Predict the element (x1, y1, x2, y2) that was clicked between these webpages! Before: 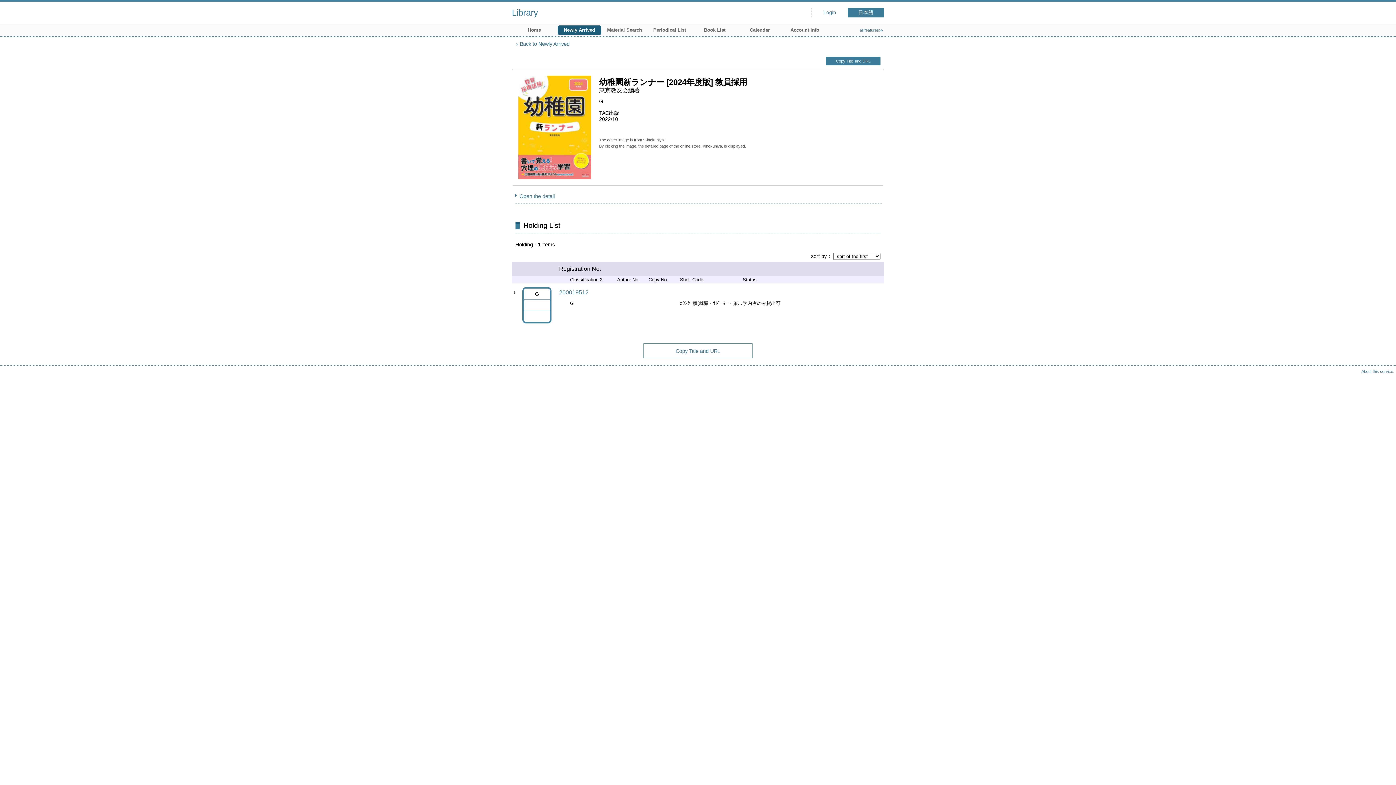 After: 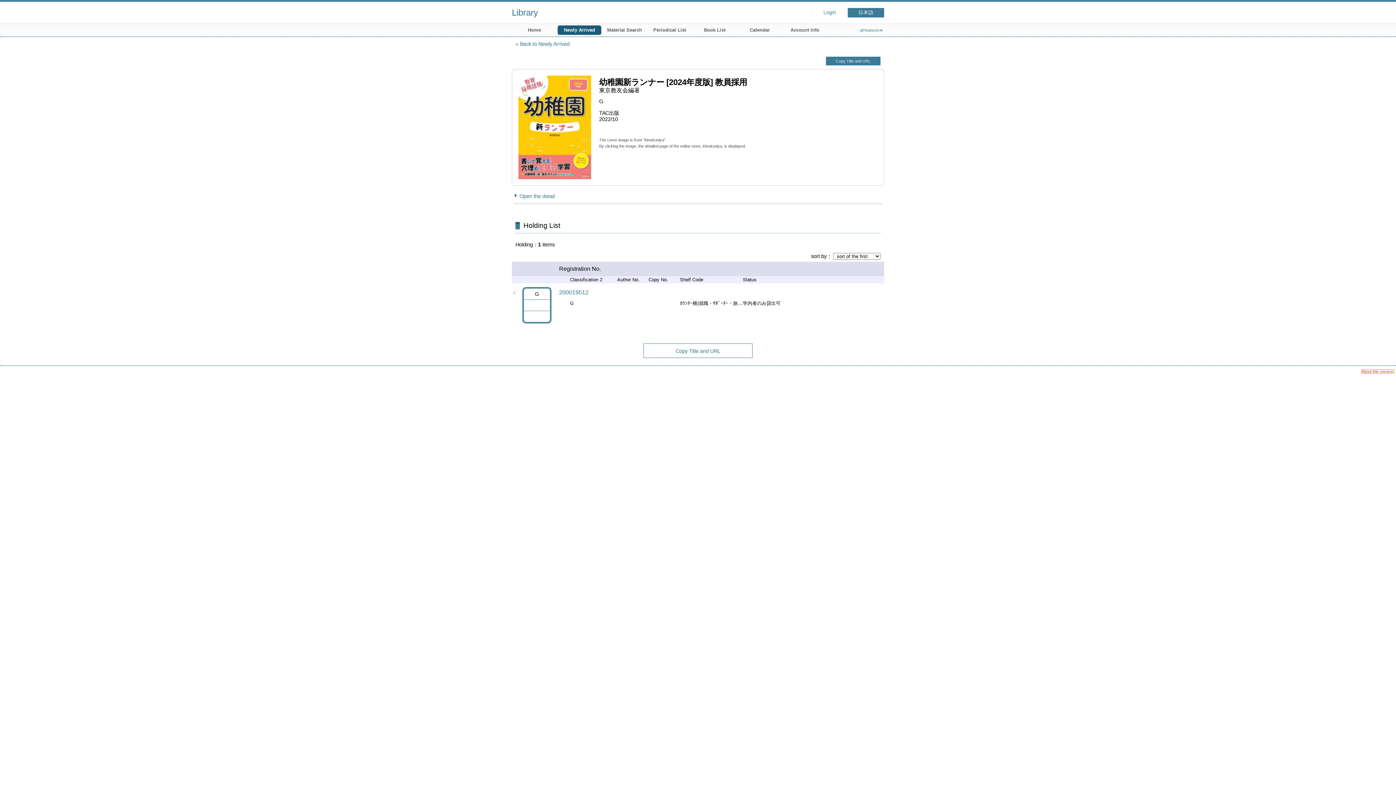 Action: bbox: (1361, 369, 1394, 373) label: About this service.